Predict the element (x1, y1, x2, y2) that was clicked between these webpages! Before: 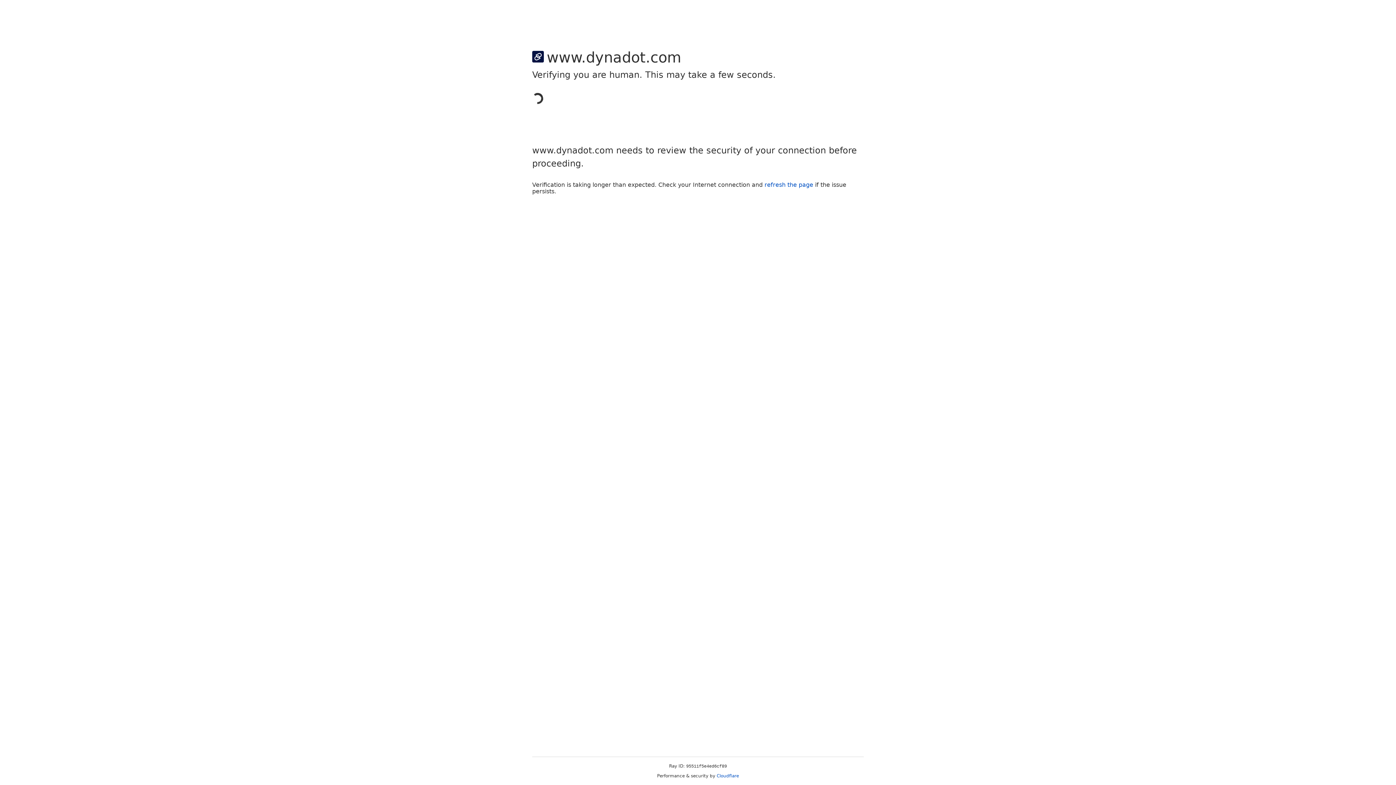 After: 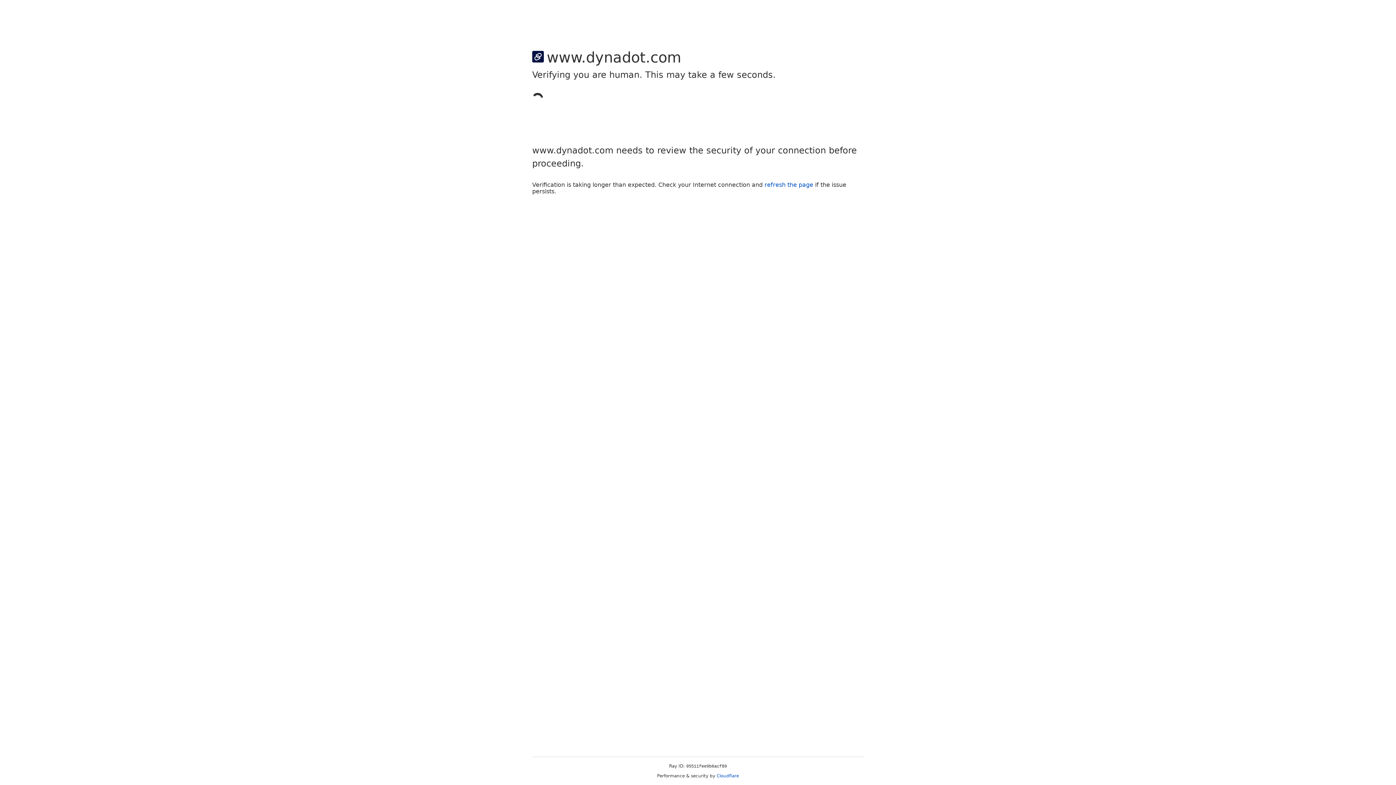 Action: bbox: (716, 773, 739, 778) label: Cloudflare